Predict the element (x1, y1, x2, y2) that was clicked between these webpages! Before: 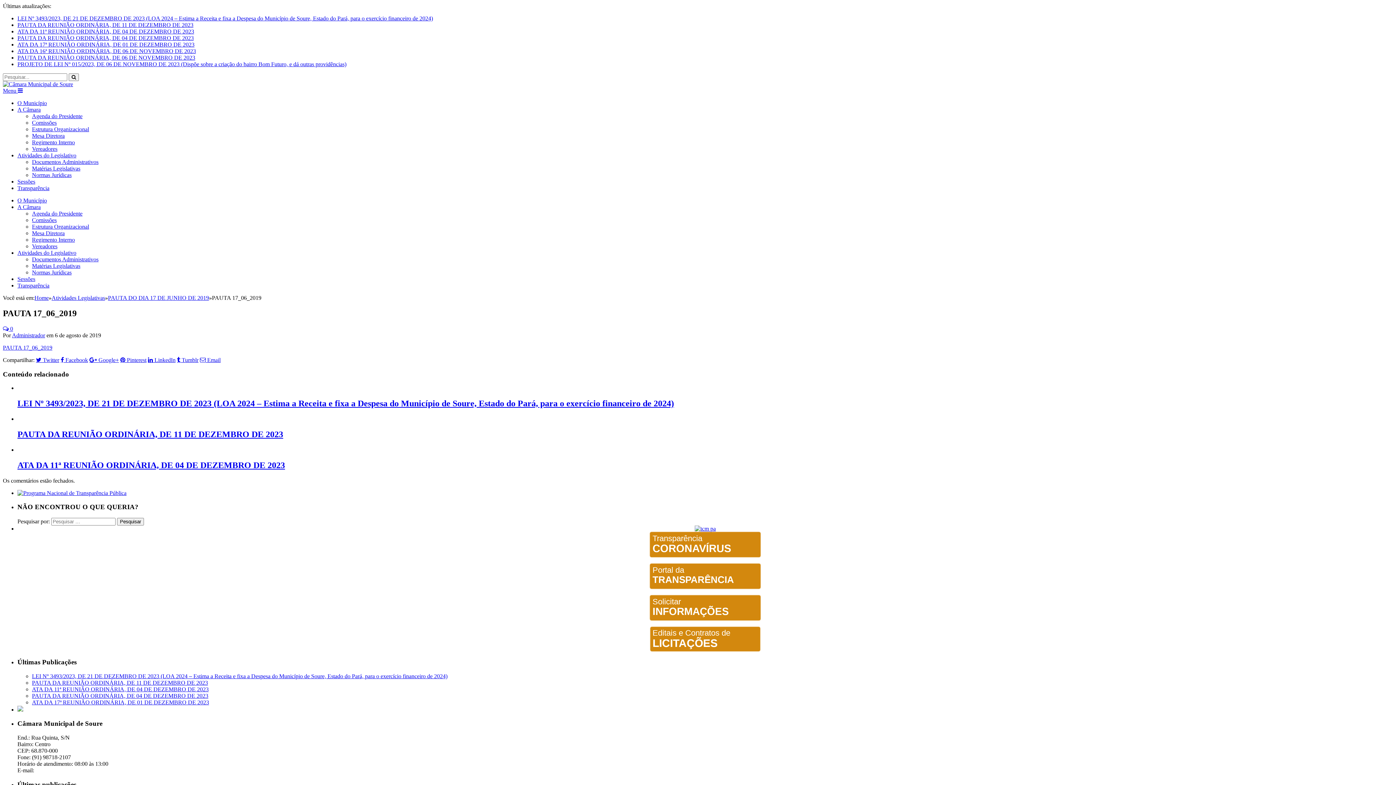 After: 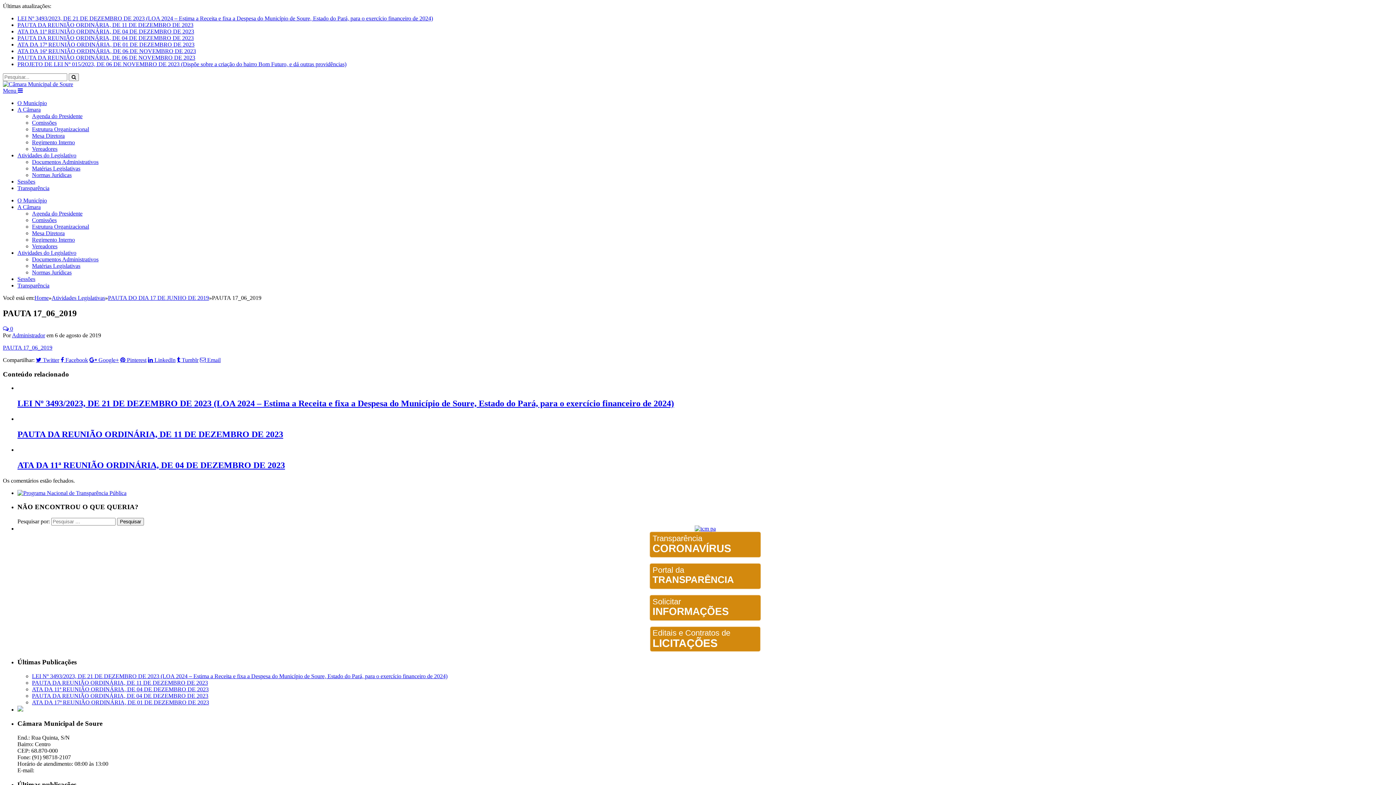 Action: label: Mesa Diretora bbox: (32, 132, 64, 138)